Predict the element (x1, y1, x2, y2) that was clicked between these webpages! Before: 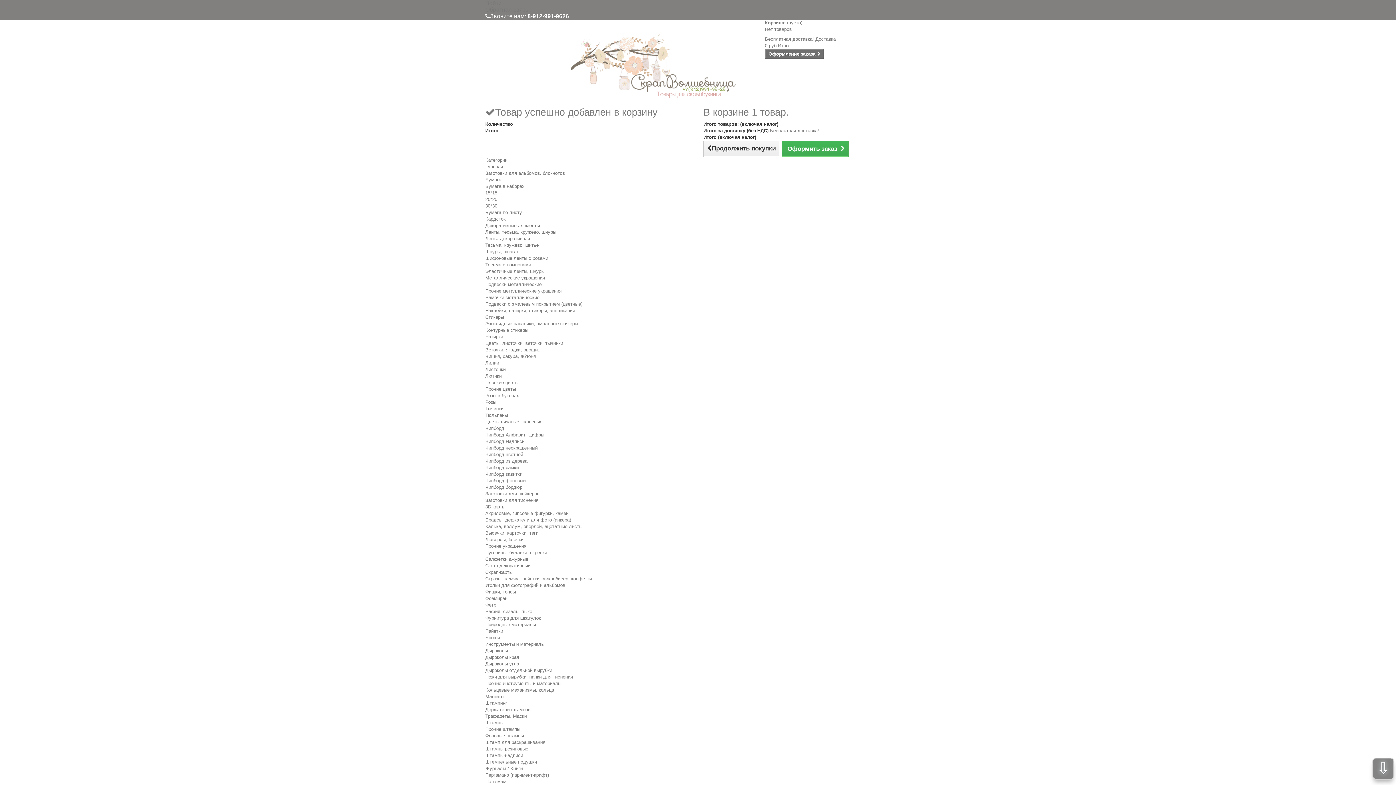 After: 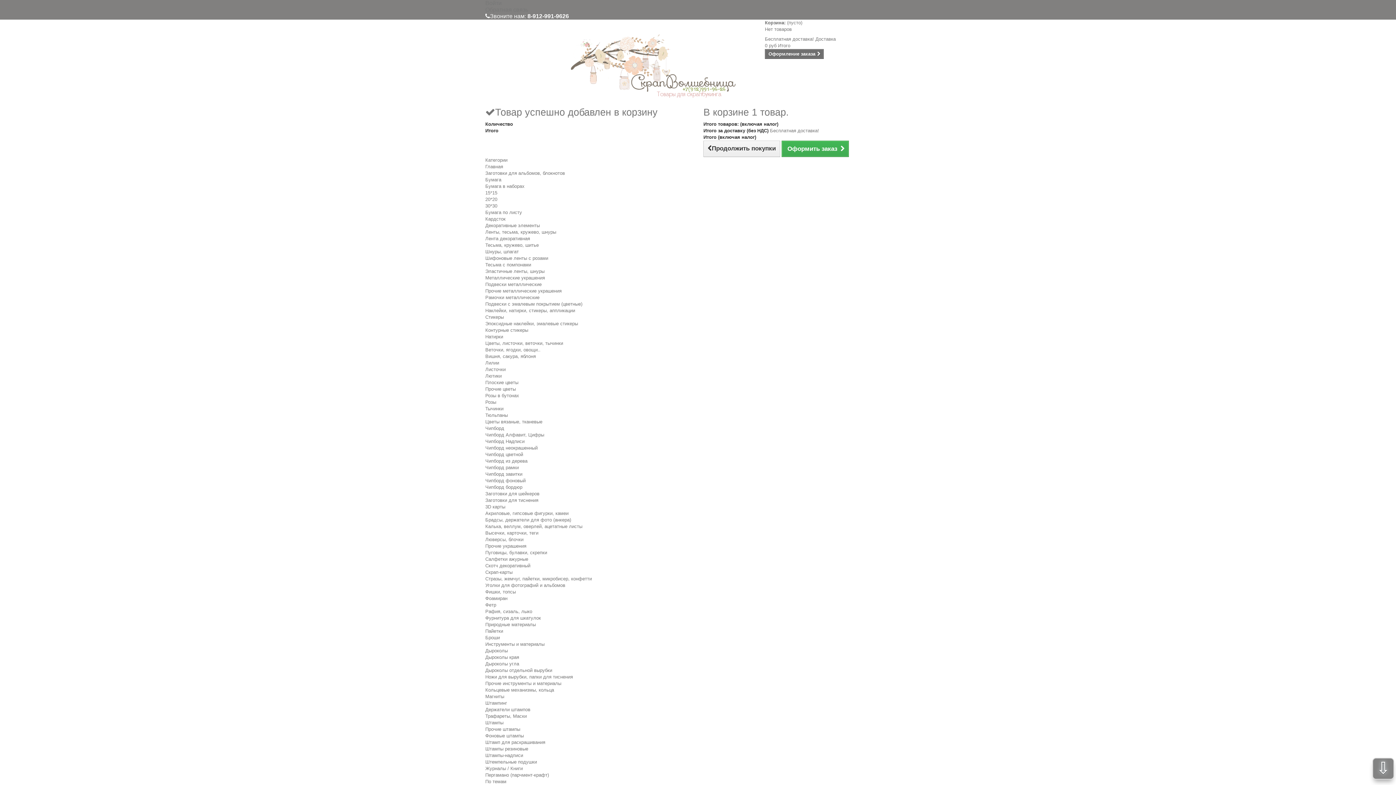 Action: label: Штампинг bbox: (485, 700, 507, 706)